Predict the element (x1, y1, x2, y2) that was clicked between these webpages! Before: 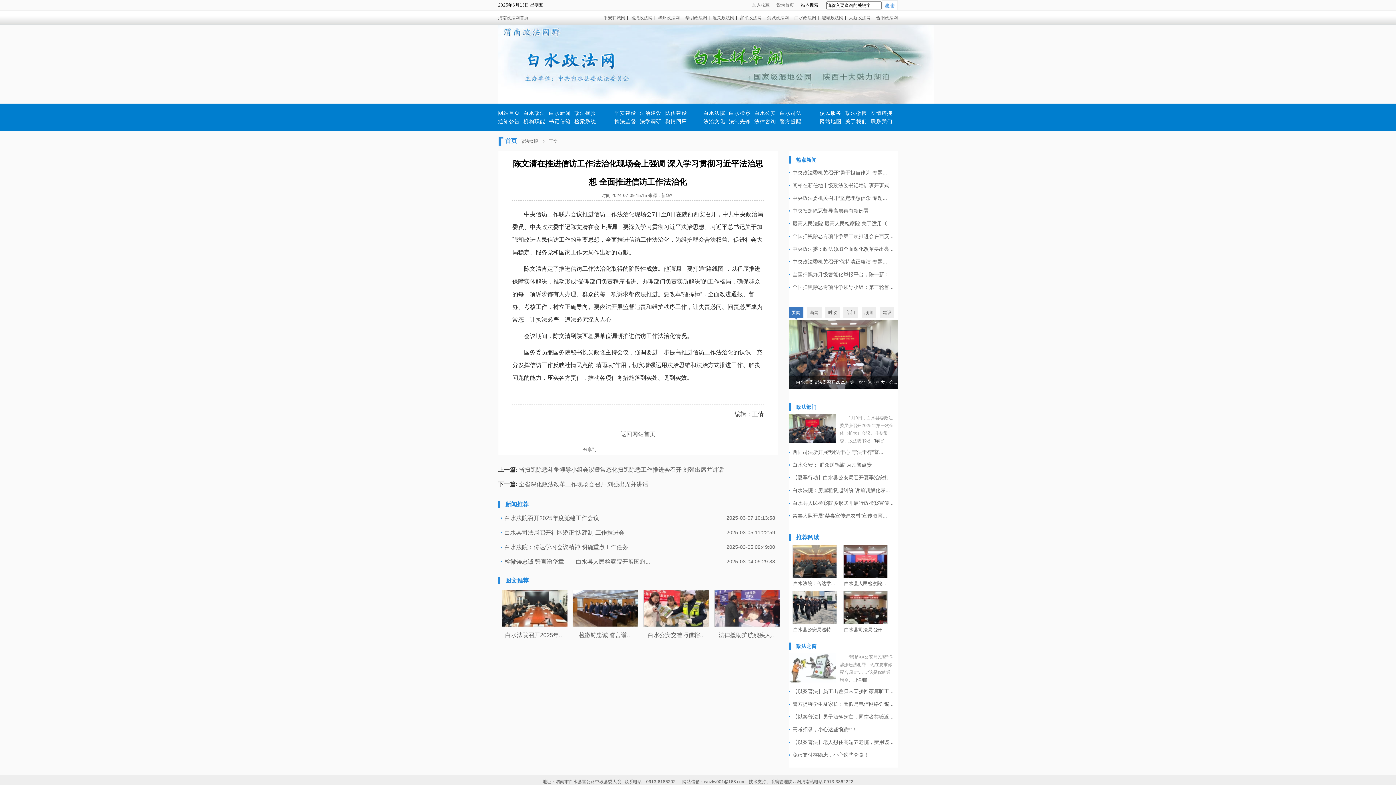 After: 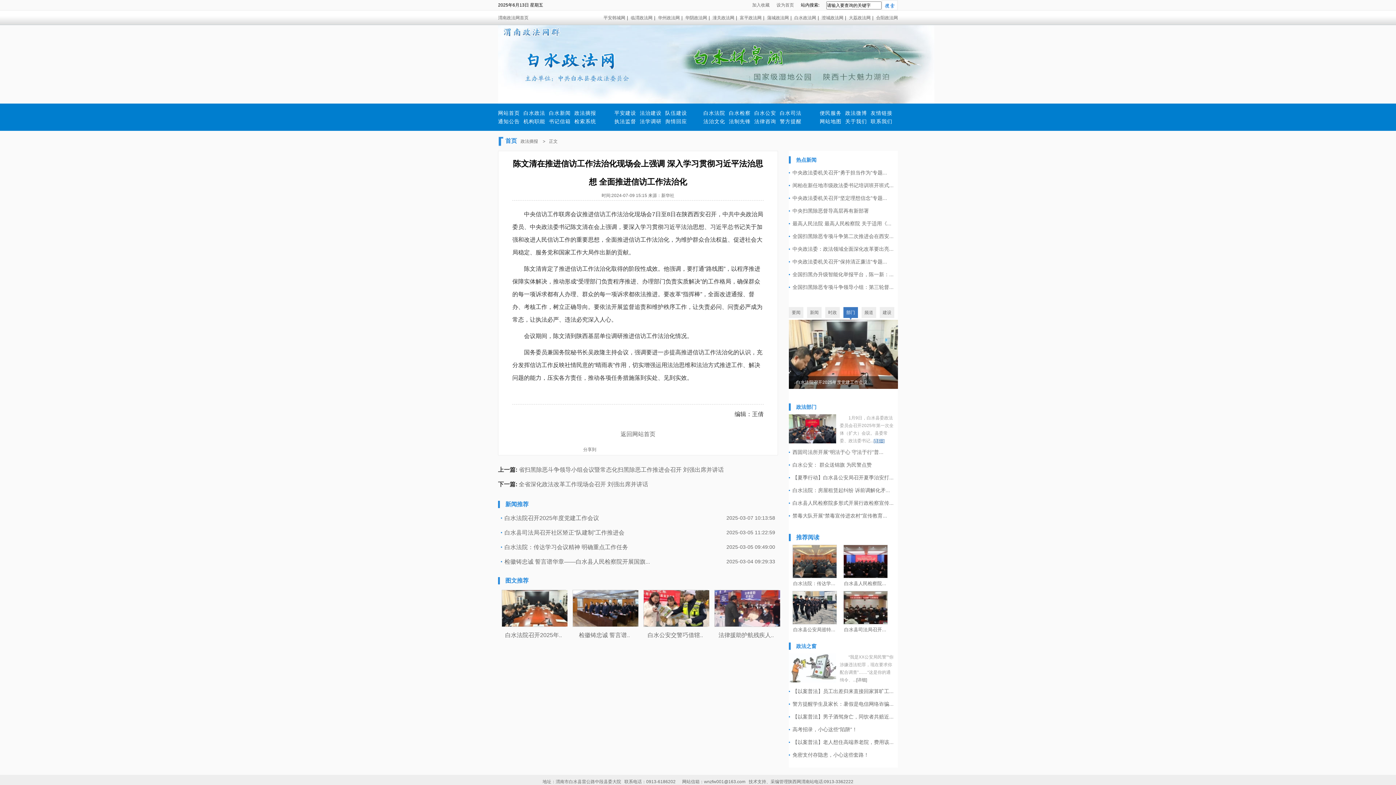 Action: label: [详细] bbox: (873, 438, 884, 443)